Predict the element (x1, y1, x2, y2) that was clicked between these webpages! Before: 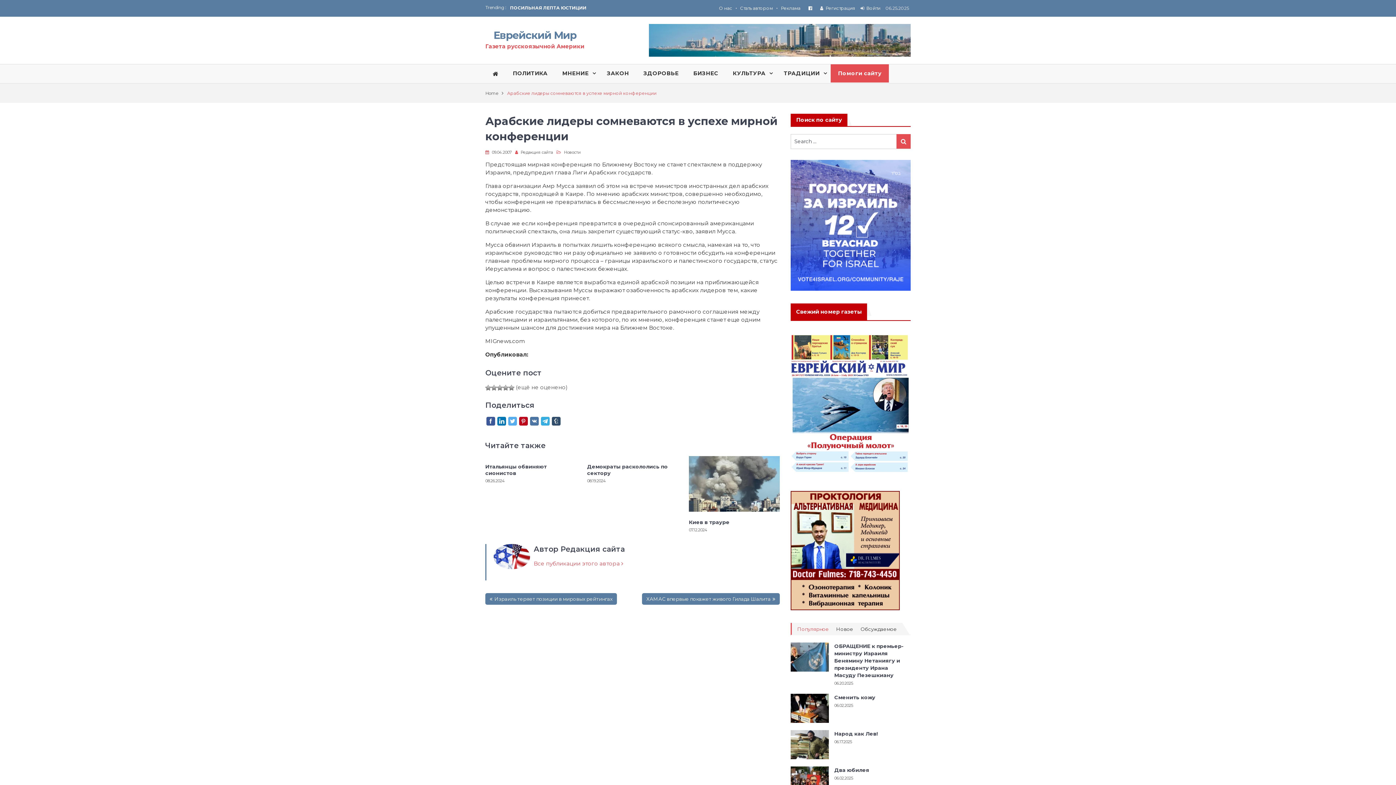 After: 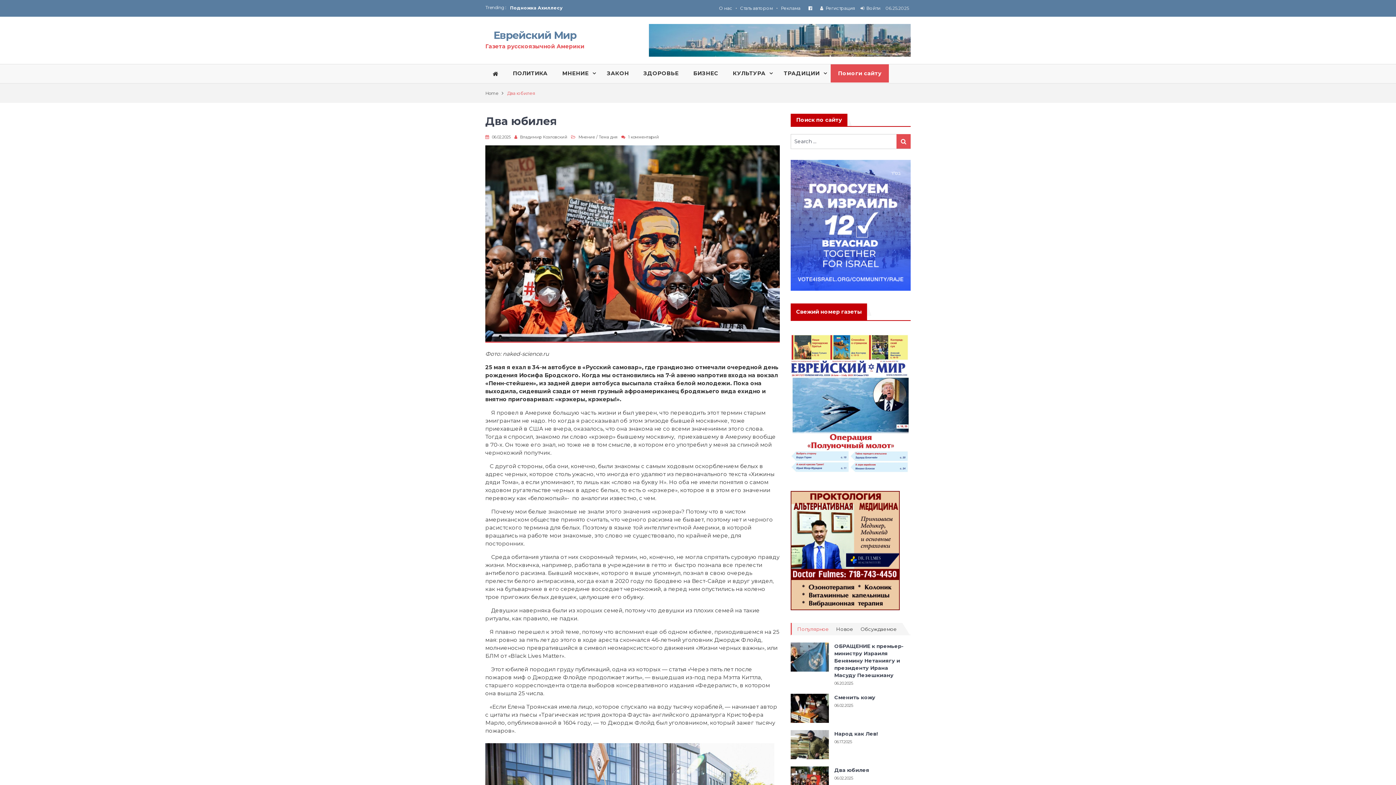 Action: bbox: (790, 766, 829, 795)